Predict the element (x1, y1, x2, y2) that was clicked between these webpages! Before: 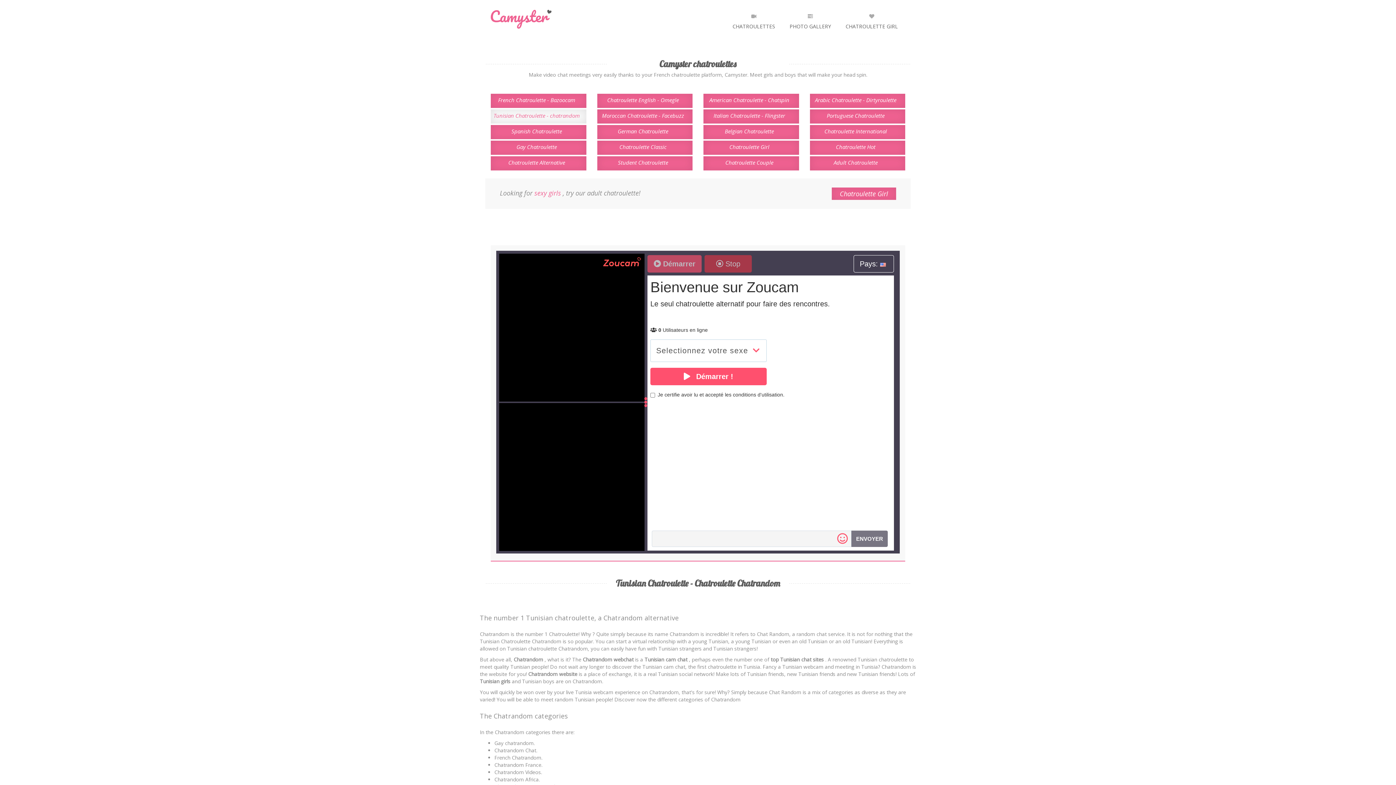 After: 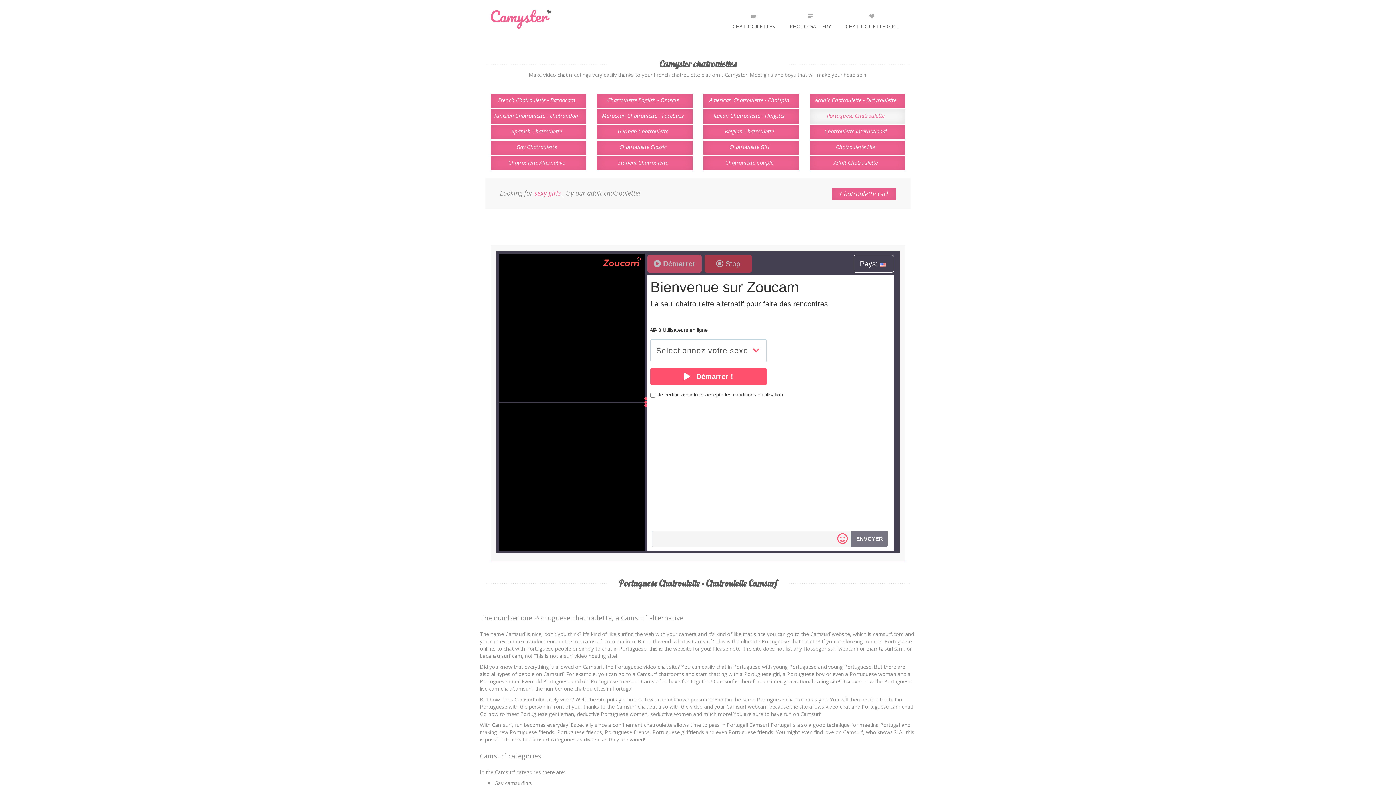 Action: label: Portuguese Chatroulette bbox: (810, 109, 905, 123)